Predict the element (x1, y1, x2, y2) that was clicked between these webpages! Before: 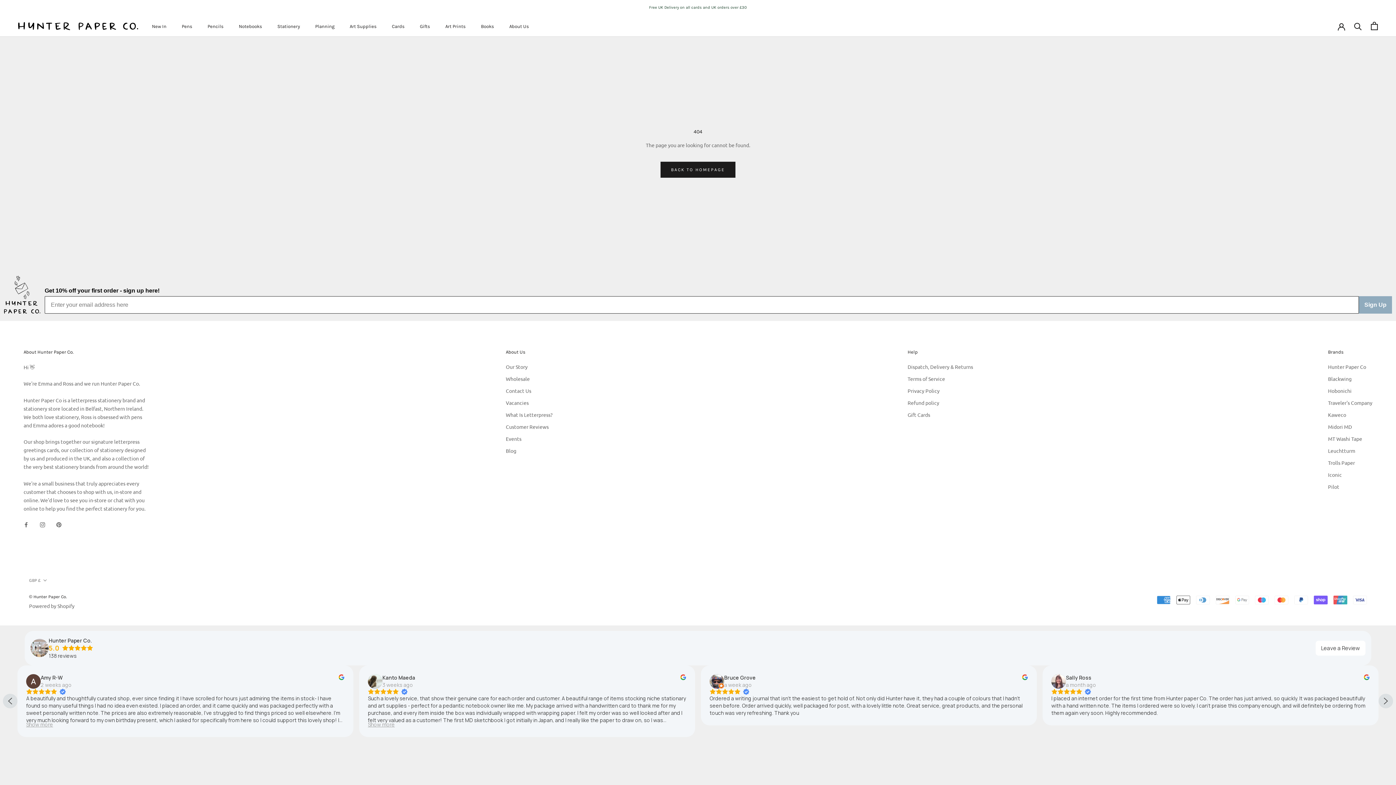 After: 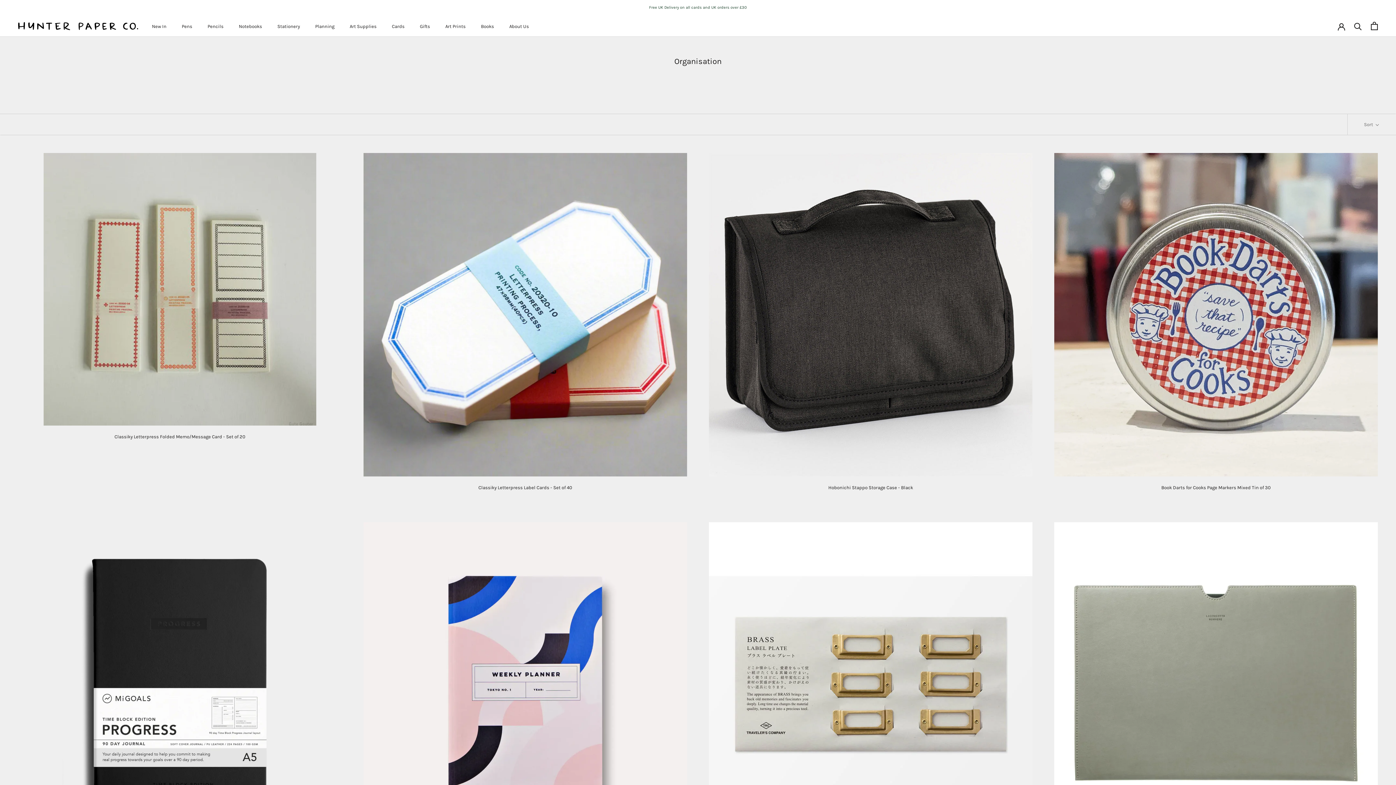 Action: bbox: (315, 23, 334, 29) label: Planning